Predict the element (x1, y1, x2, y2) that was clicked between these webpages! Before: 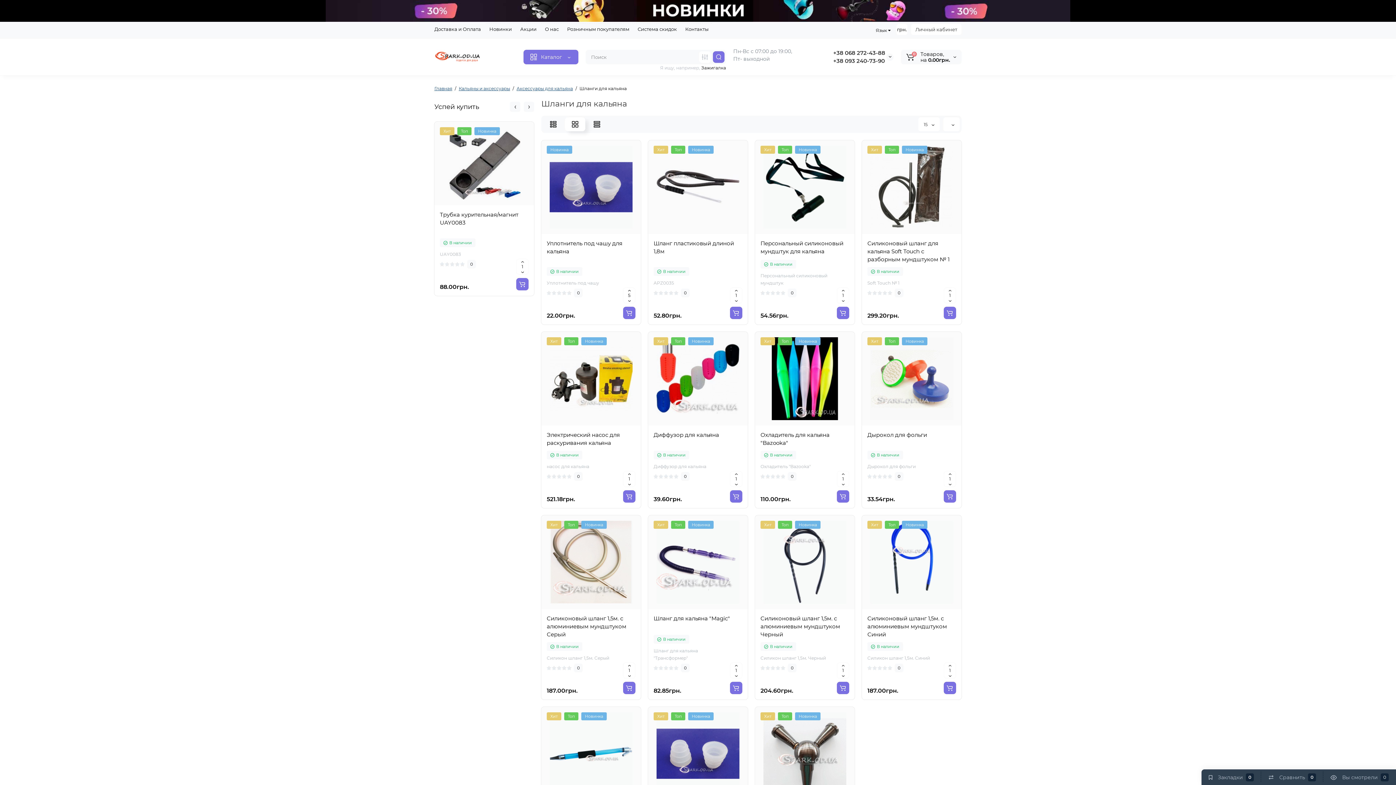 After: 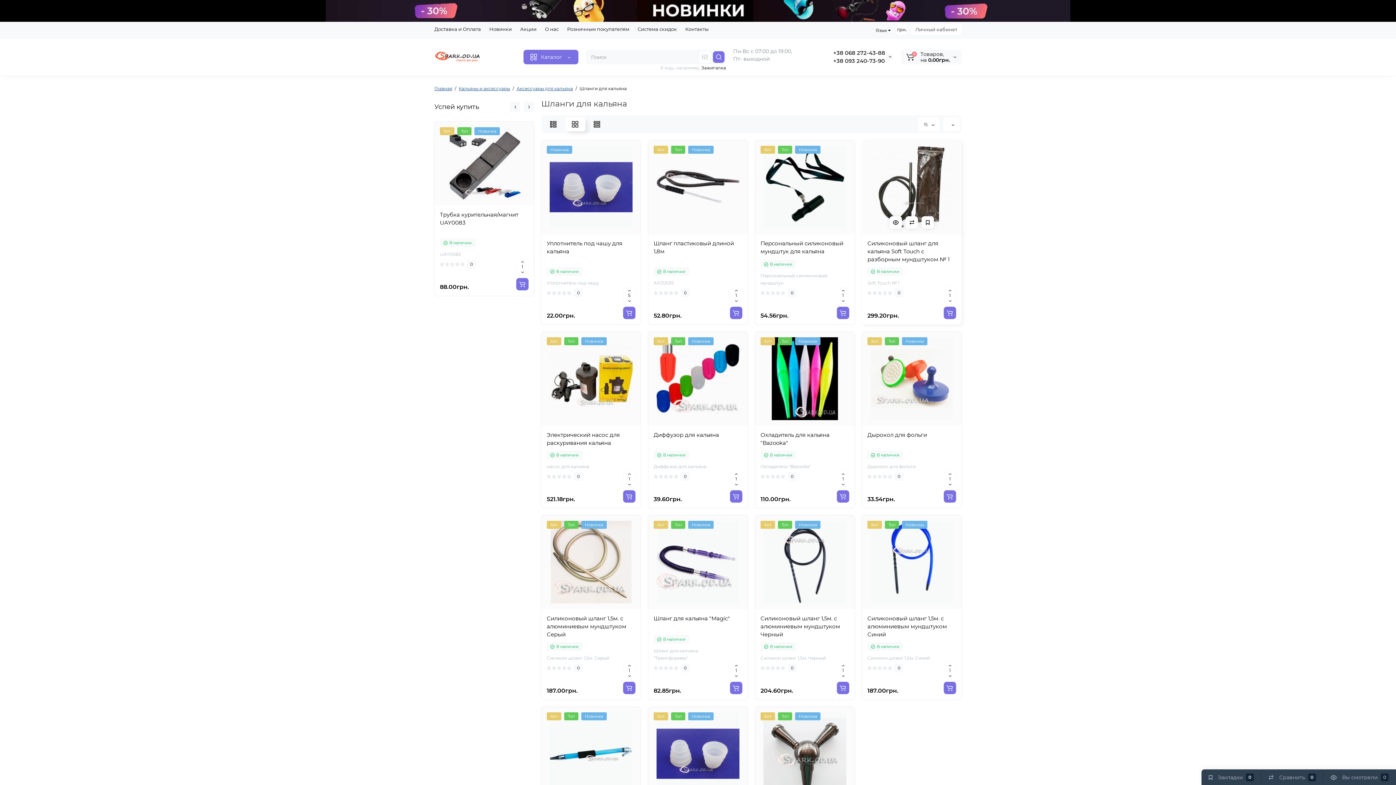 Action: bbox: (905, 226, 918, 238)